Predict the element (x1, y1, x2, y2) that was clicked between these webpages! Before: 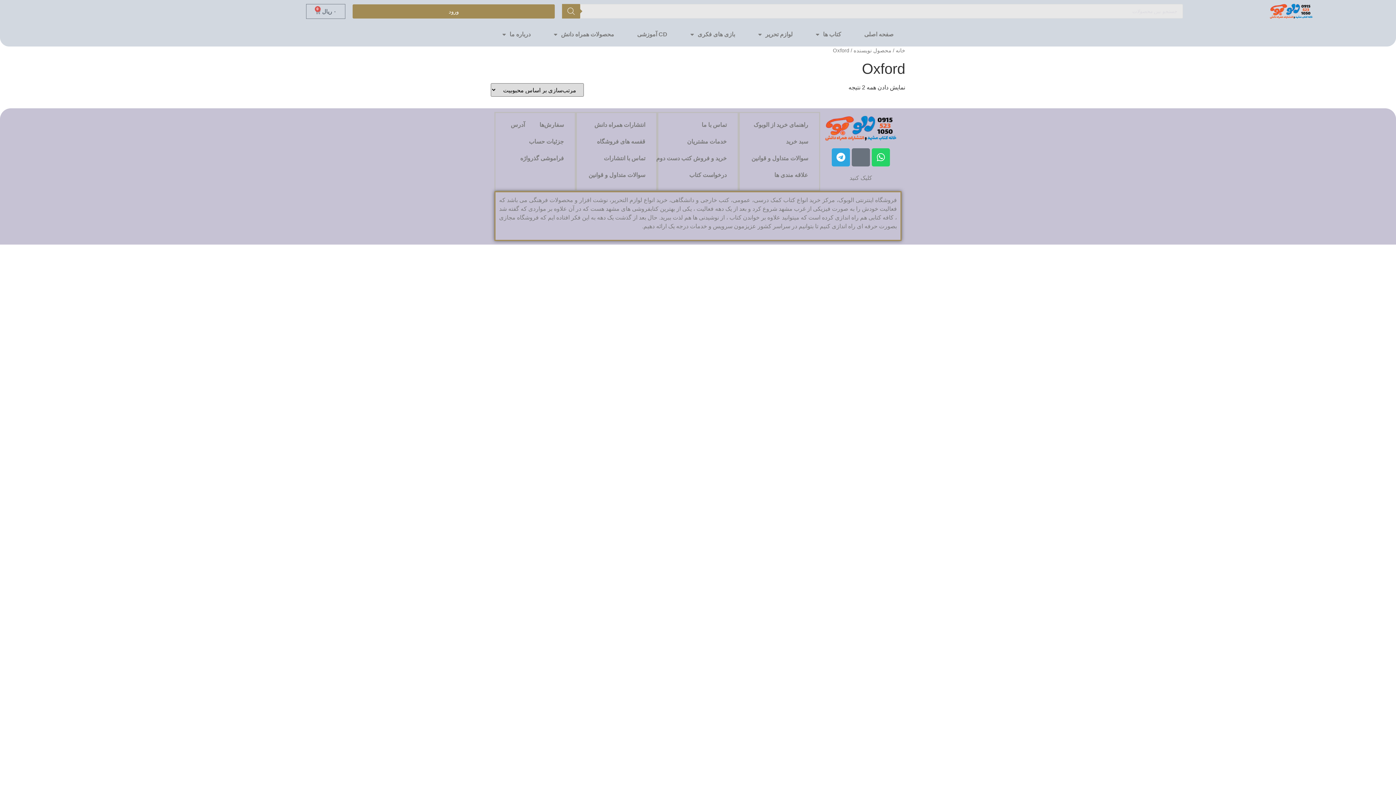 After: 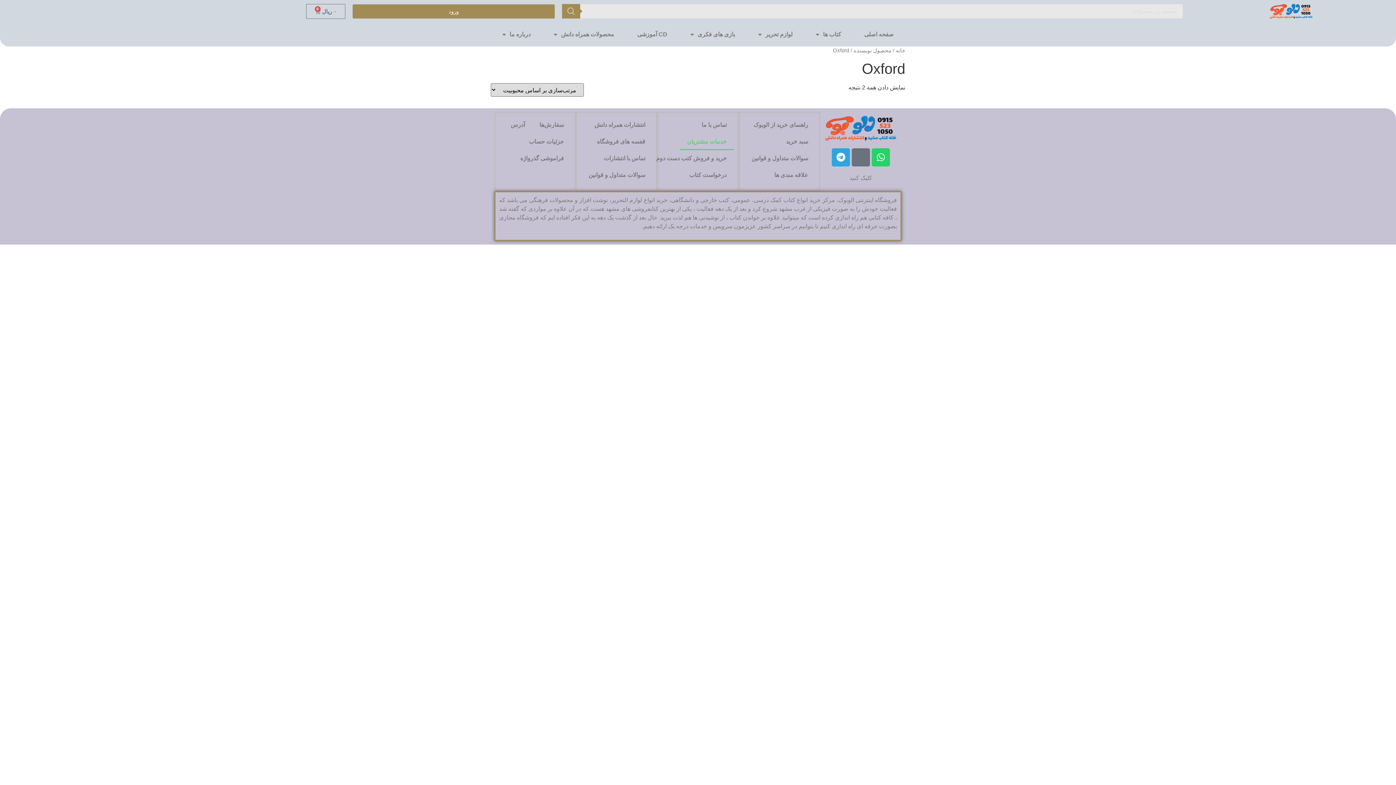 Action: bbox: (680, 133, 734, 150) label: خدمات مشتریان